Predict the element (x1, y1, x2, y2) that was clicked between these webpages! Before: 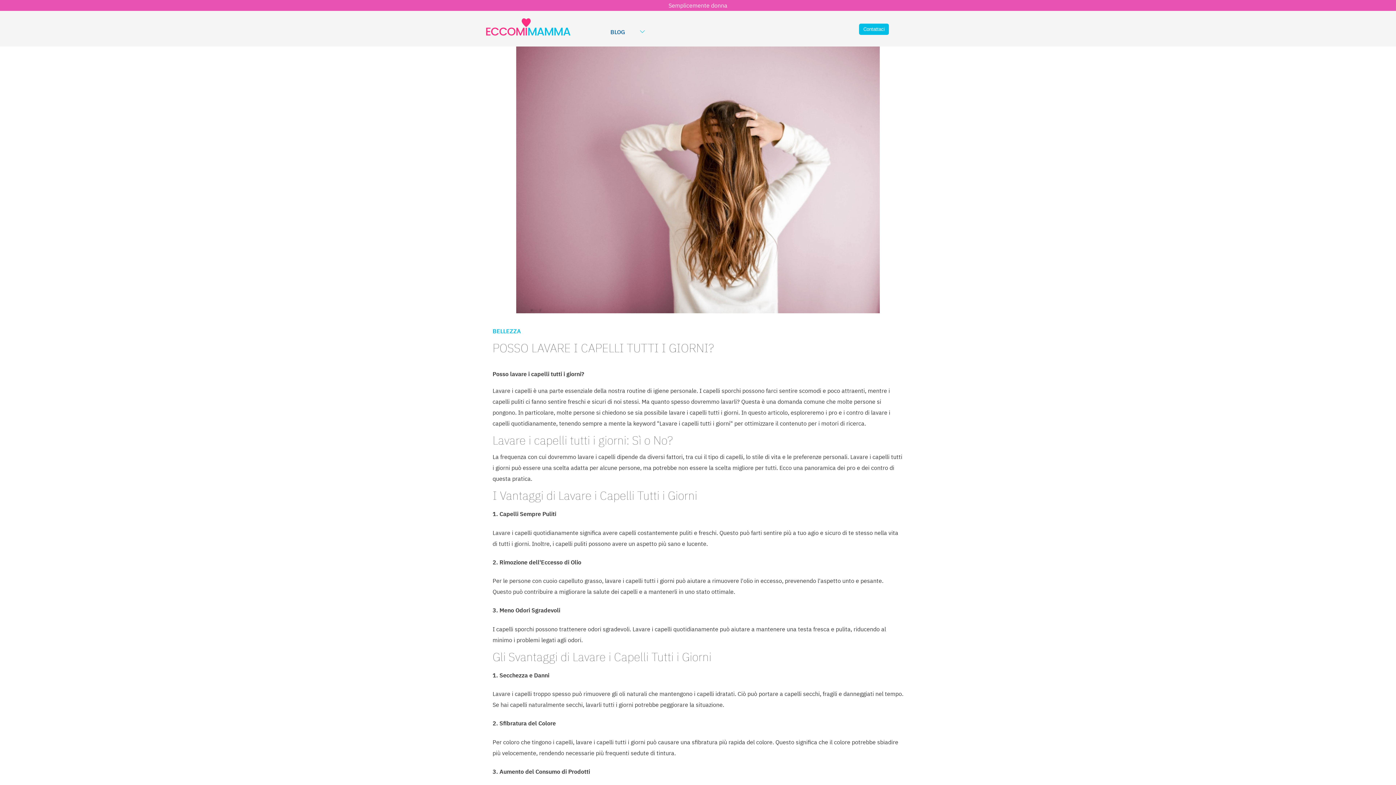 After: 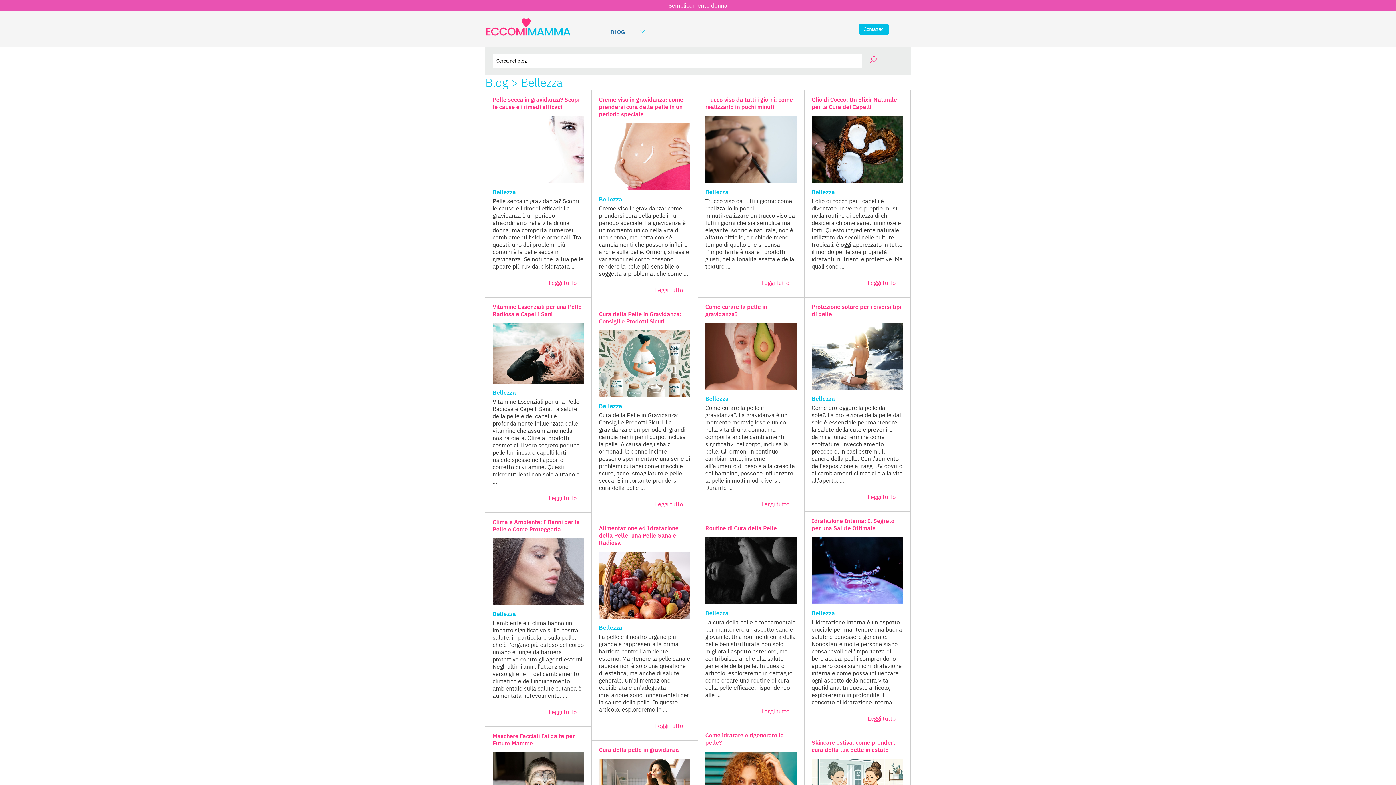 Action: bbox: (492, 327, 521, 334) label: BELLEZZA